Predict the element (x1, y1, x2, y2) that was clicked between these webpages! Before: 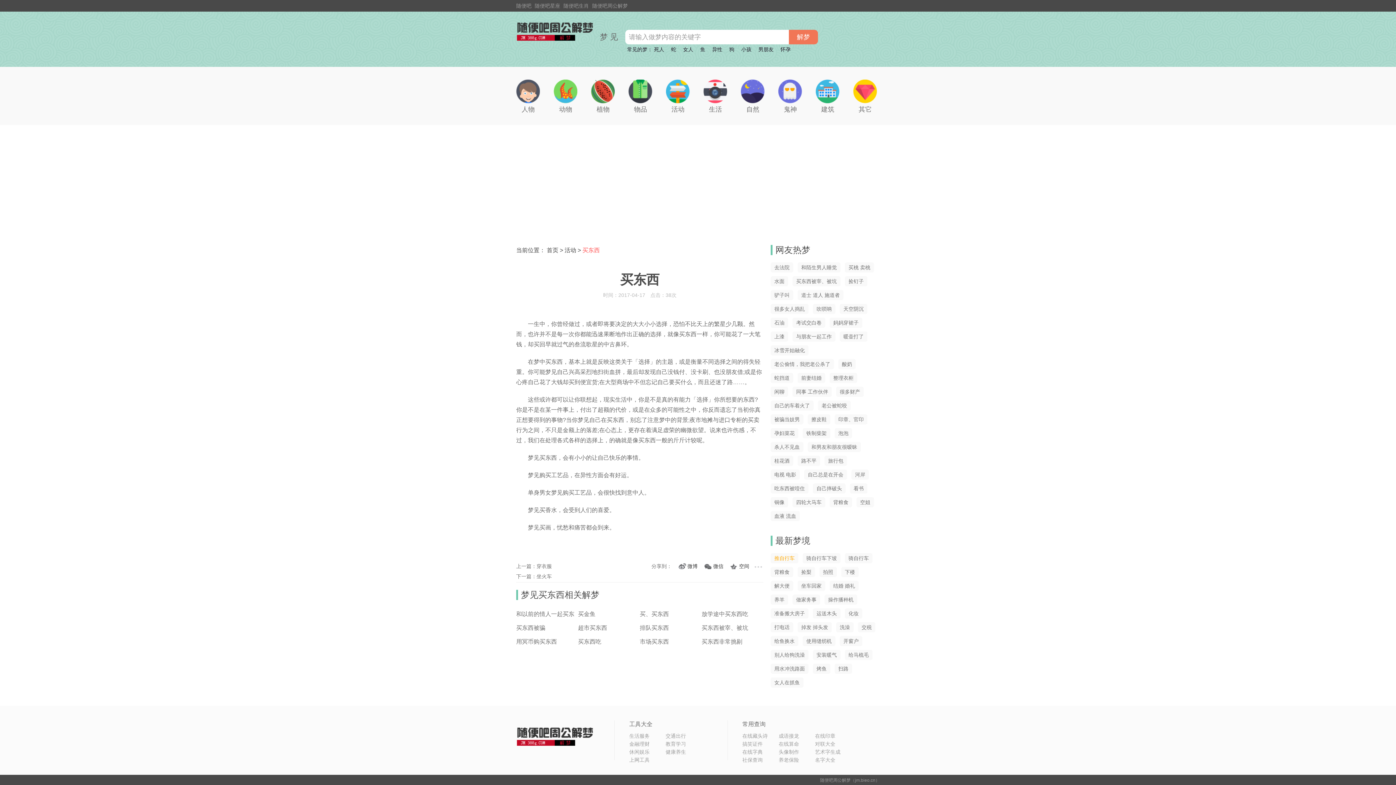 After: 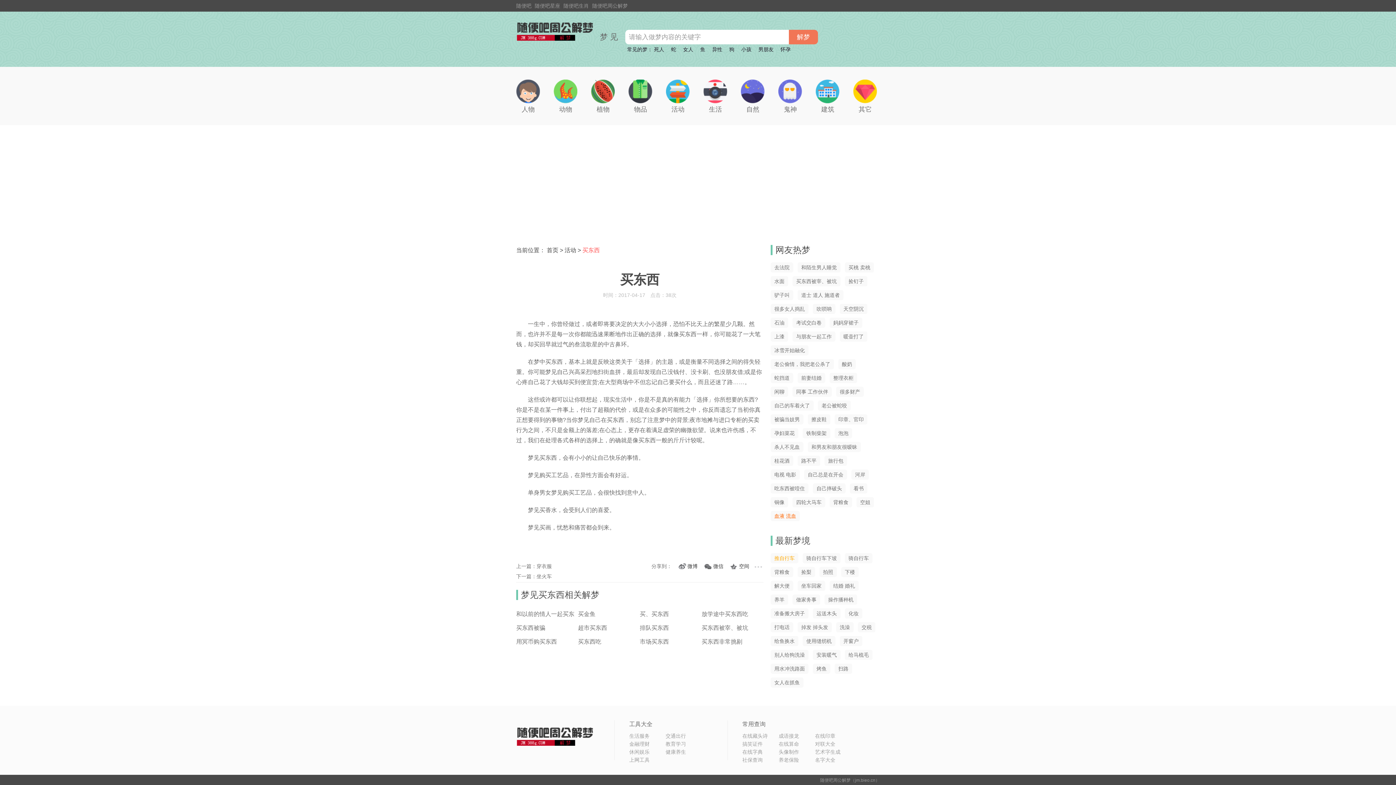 Action: label: 血液 流血 bbox: (770, 511, 800, 521)